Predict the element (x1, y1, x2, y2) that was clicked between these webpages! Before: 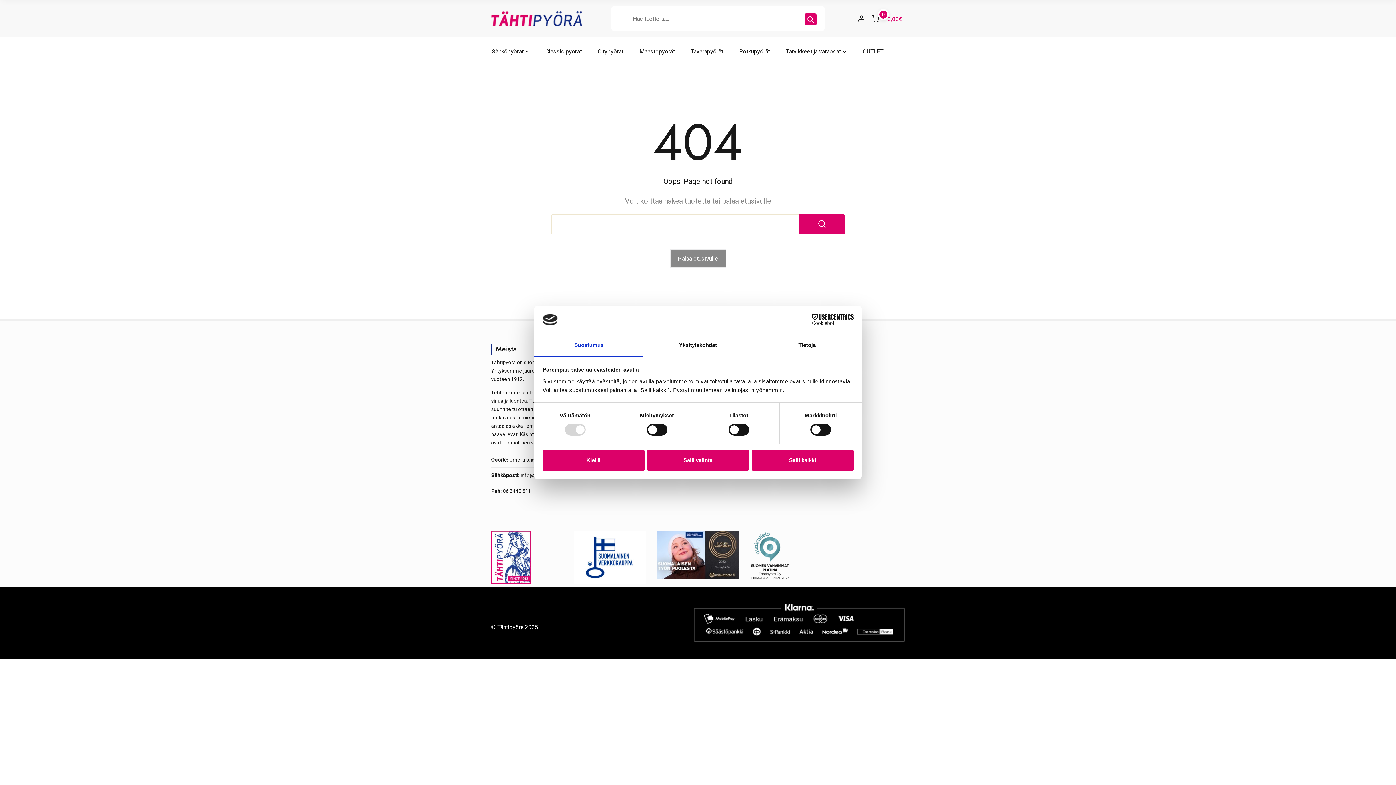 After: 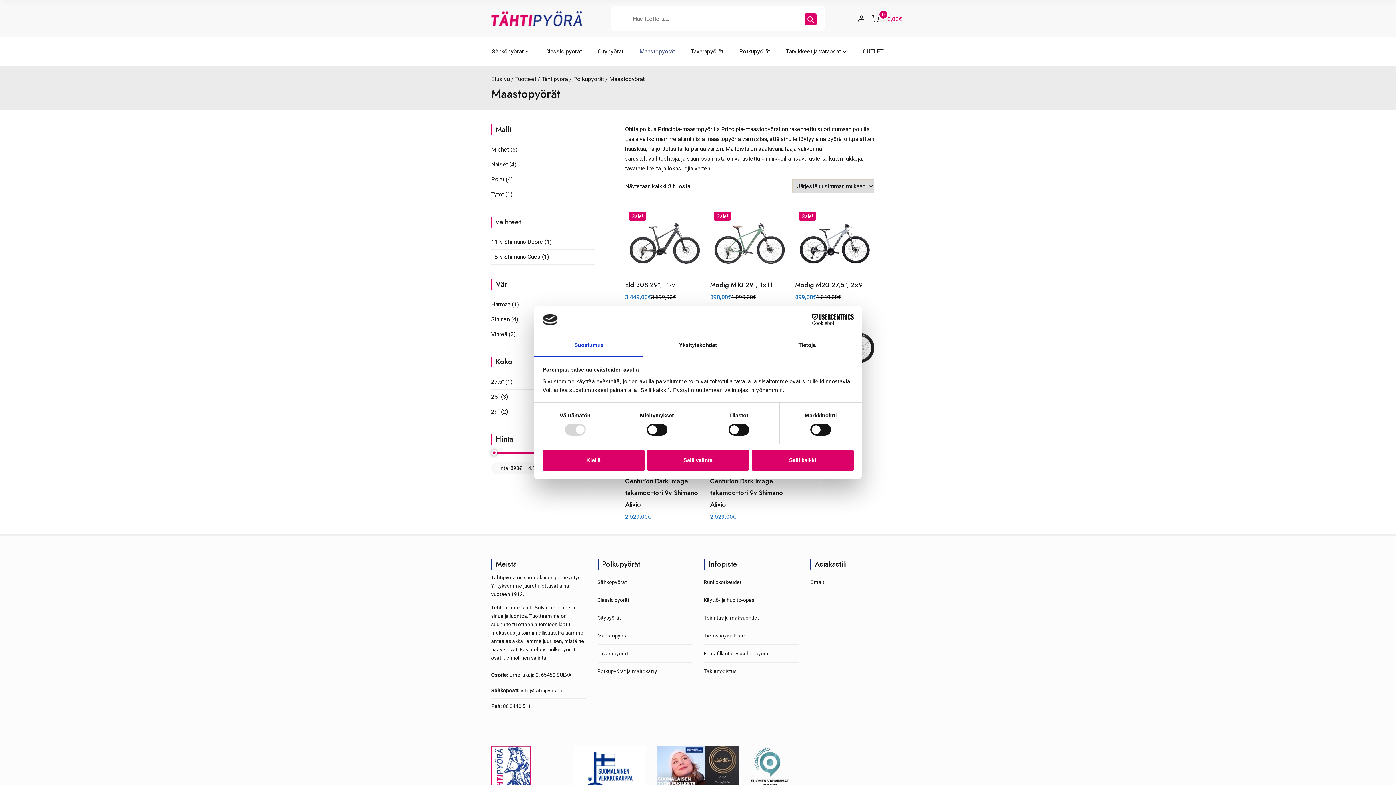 Action: label: Maastopyörät bbox: (638, 42, 675, 60)